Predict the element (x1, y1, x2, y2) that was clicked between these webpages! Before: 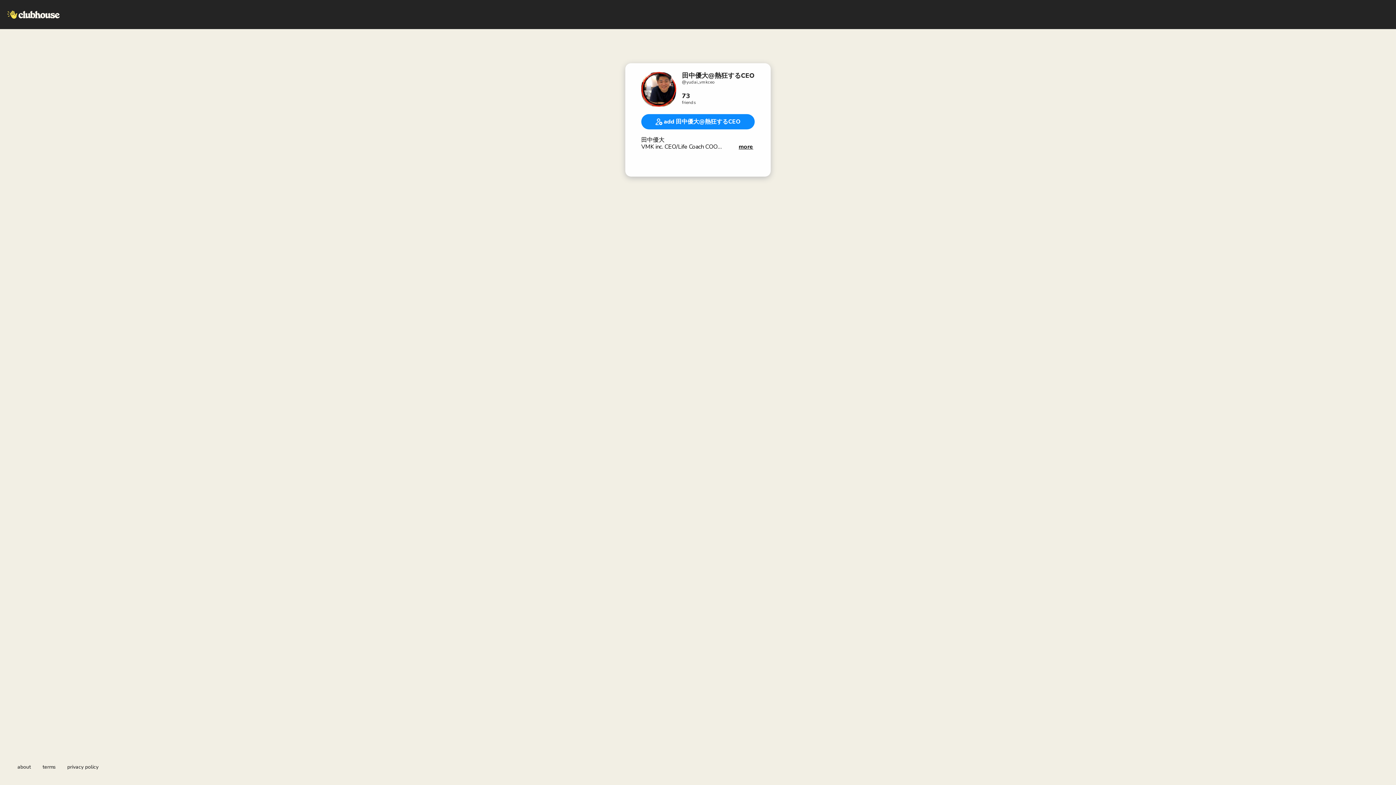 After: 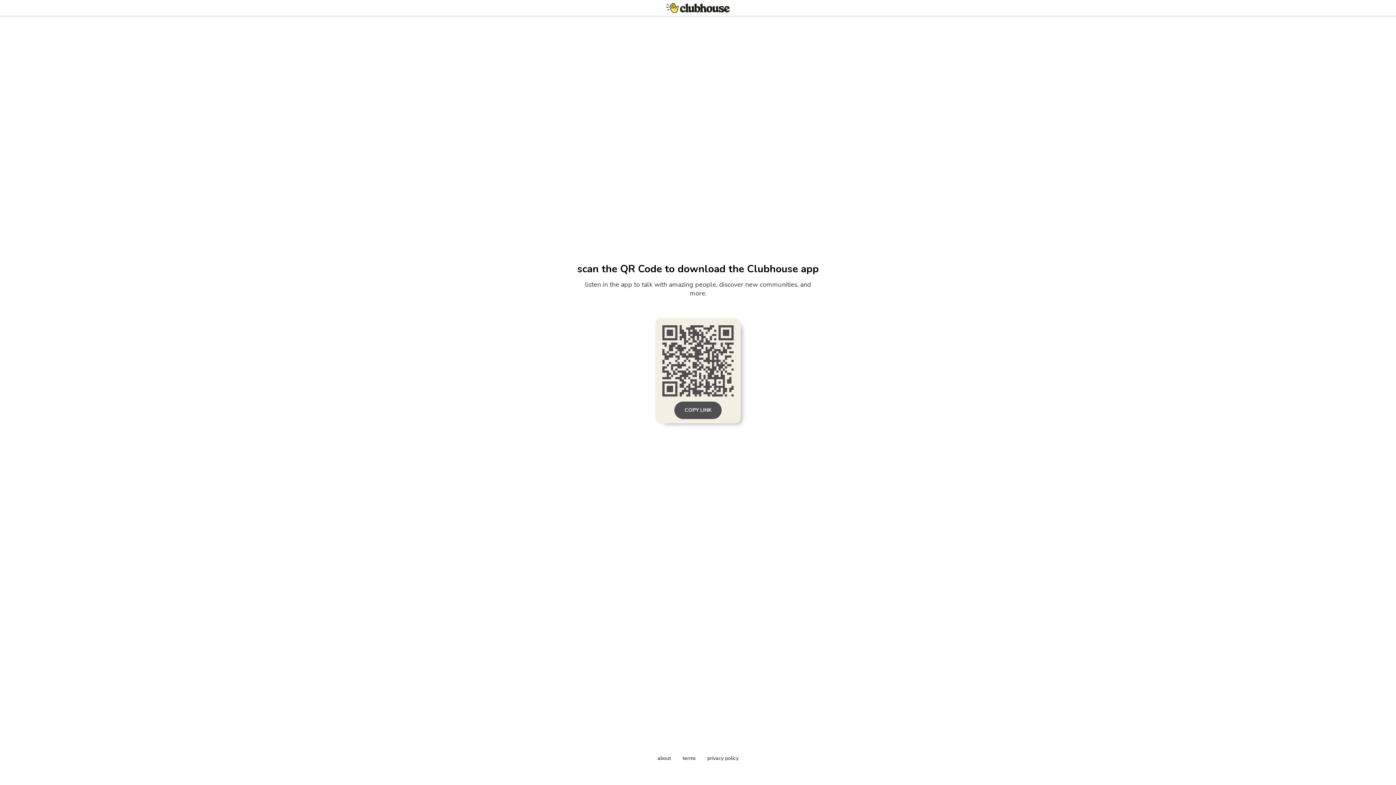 Action: label: add 田中優大@熱狂するCEO bbox: (641, 114, 754, 129)